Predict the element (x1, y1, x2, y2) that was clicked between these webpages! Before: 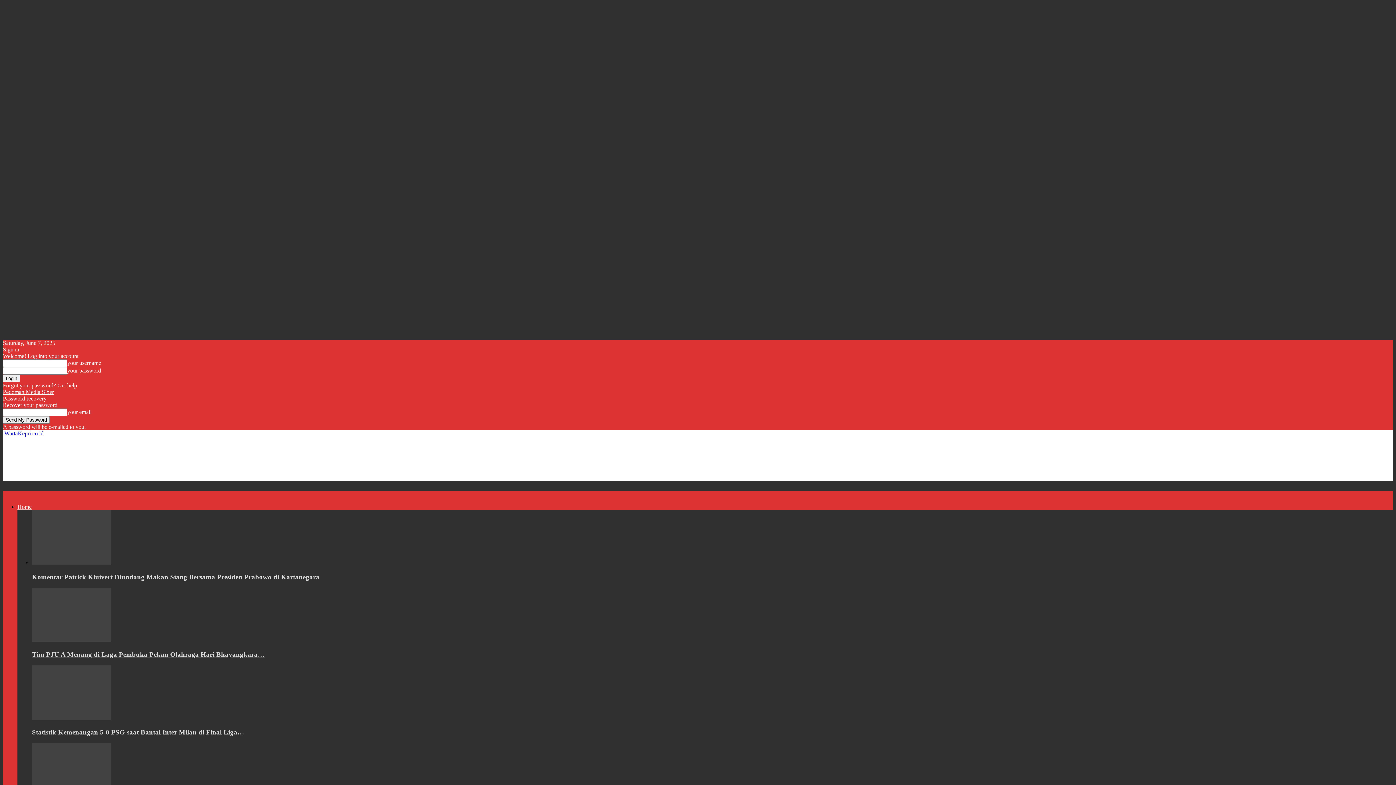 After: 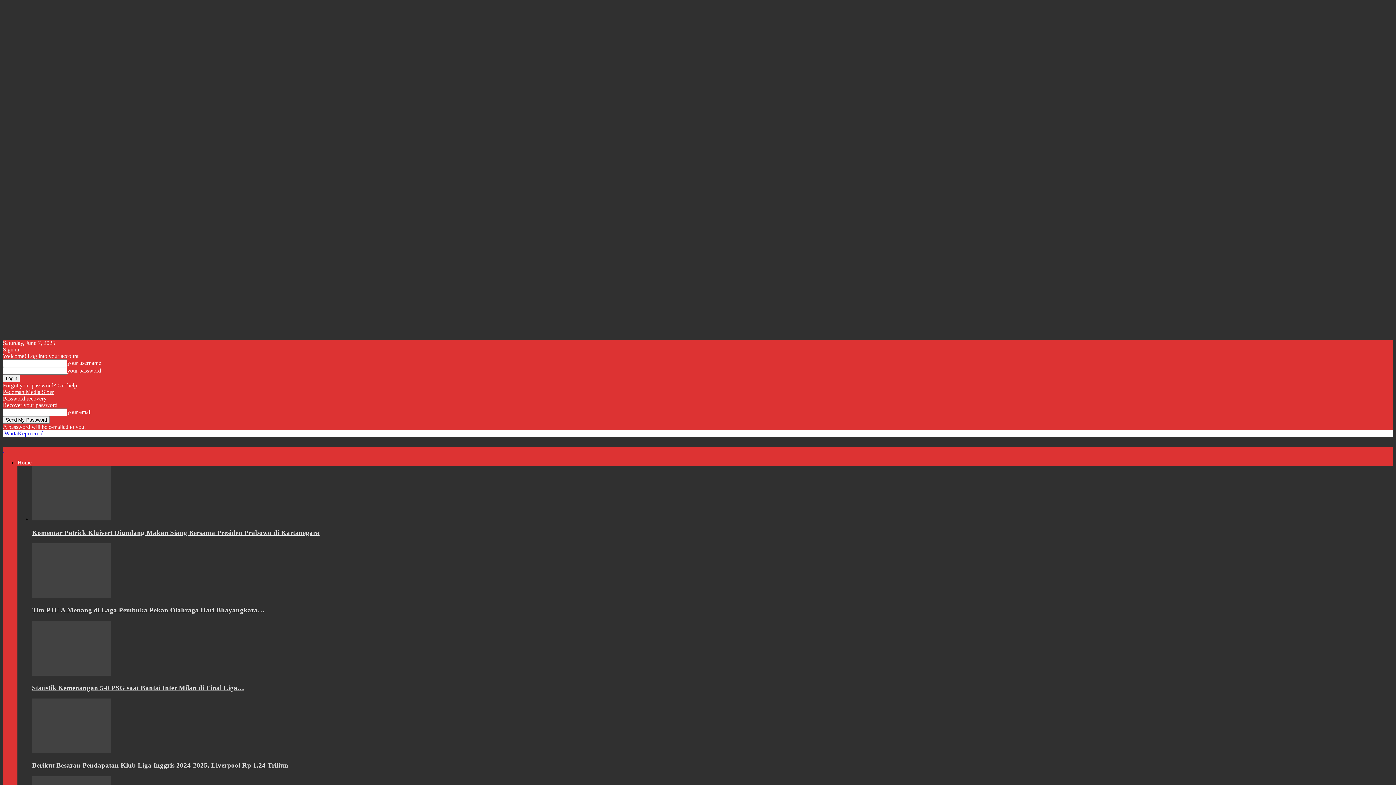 Action: bbox: (32, 715, 111, 721)